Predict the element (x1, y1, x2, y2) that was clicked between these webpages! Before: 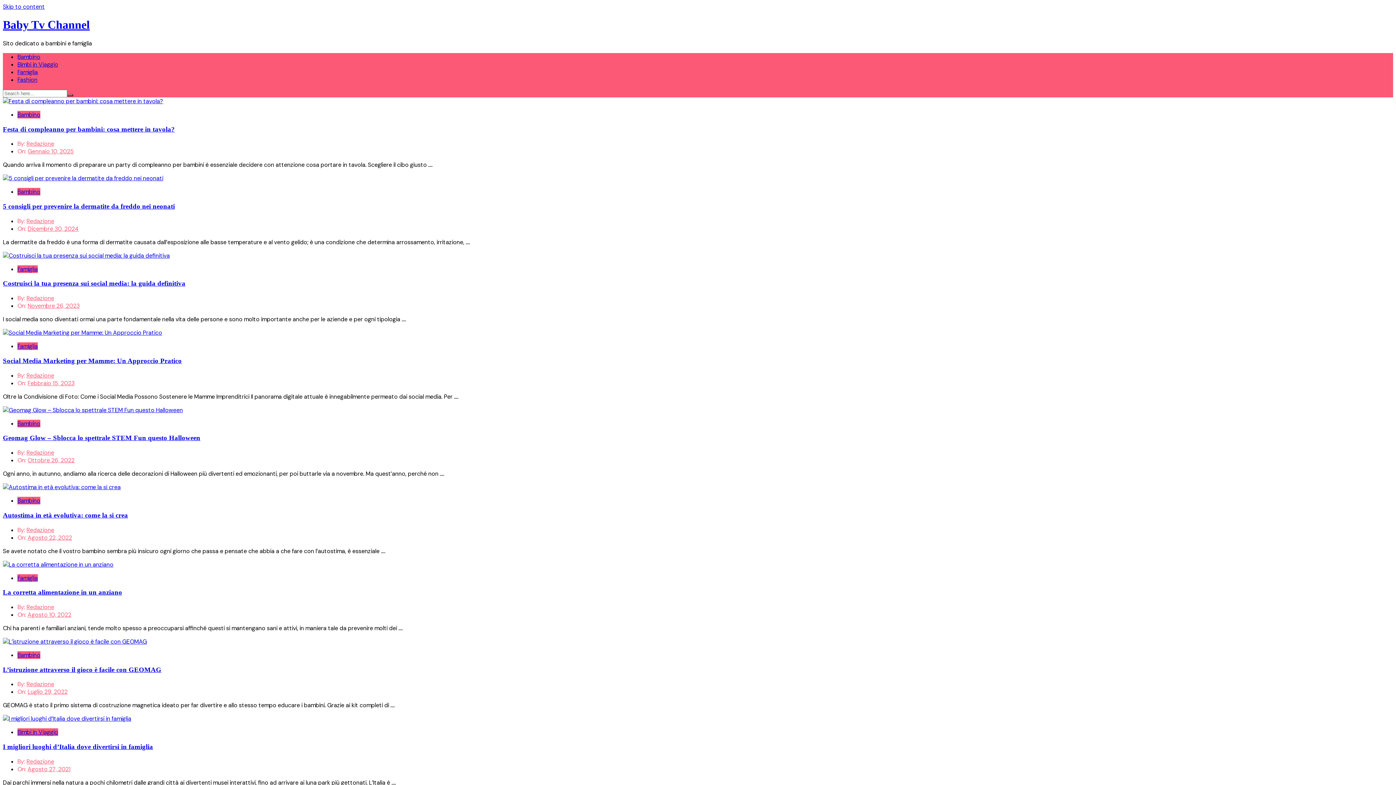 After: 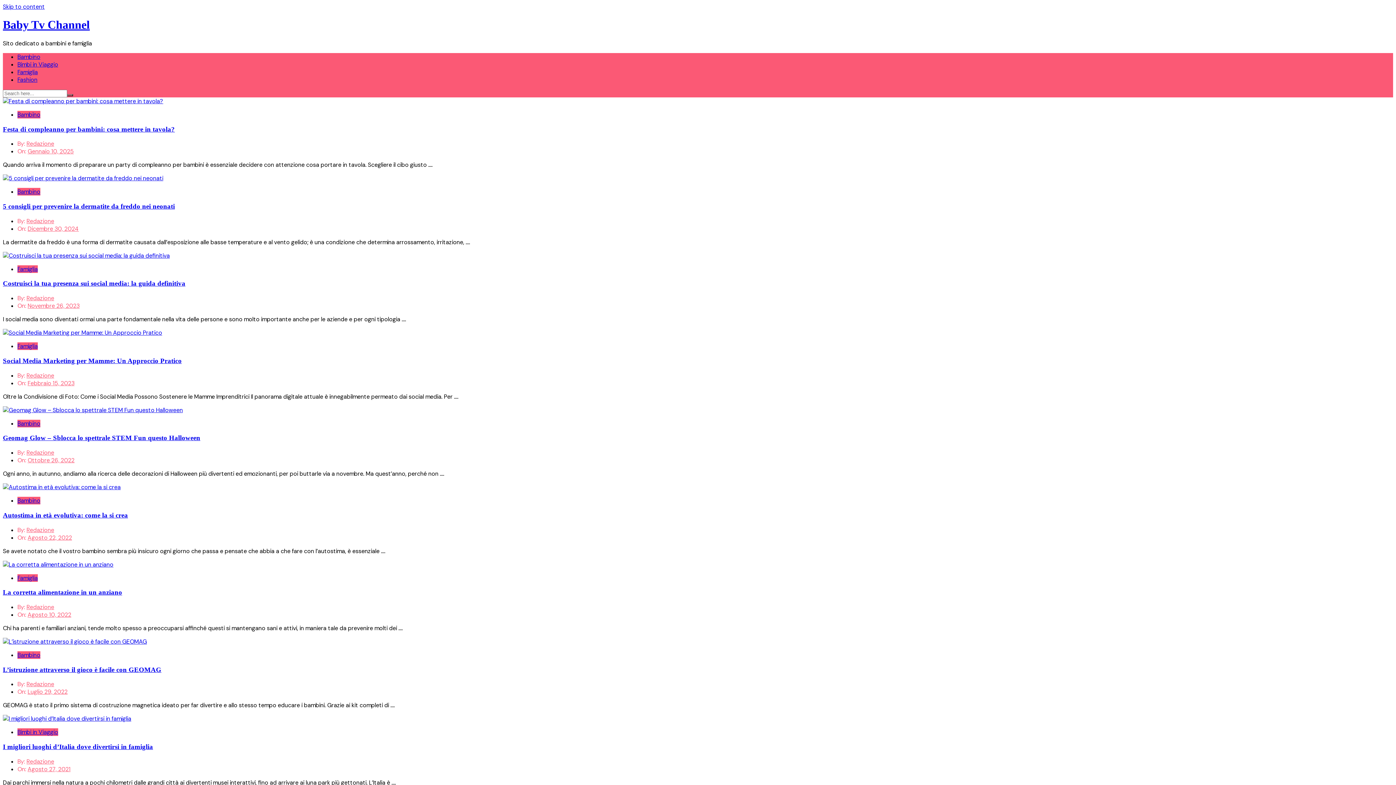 Action: label: Redazione bbox: (26, 140, 54, 147)